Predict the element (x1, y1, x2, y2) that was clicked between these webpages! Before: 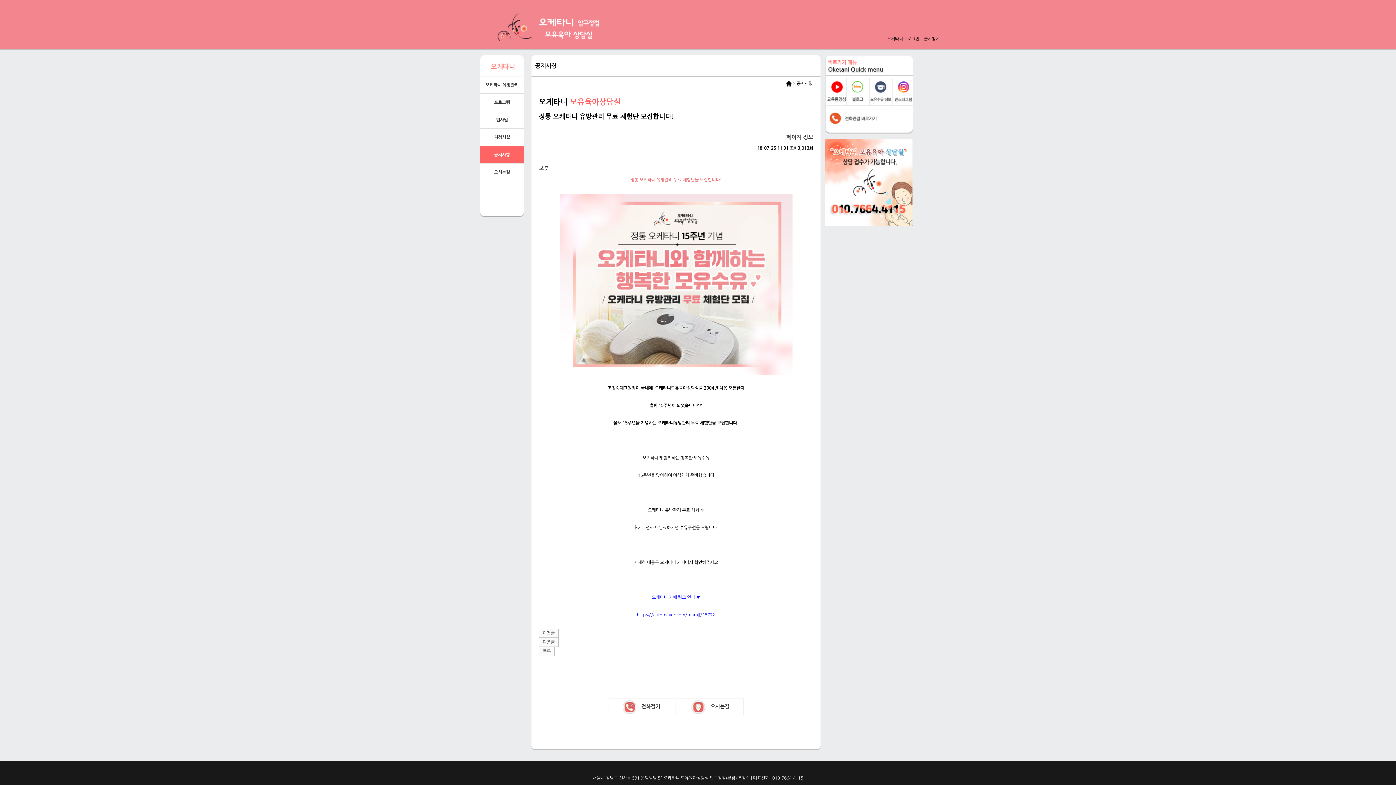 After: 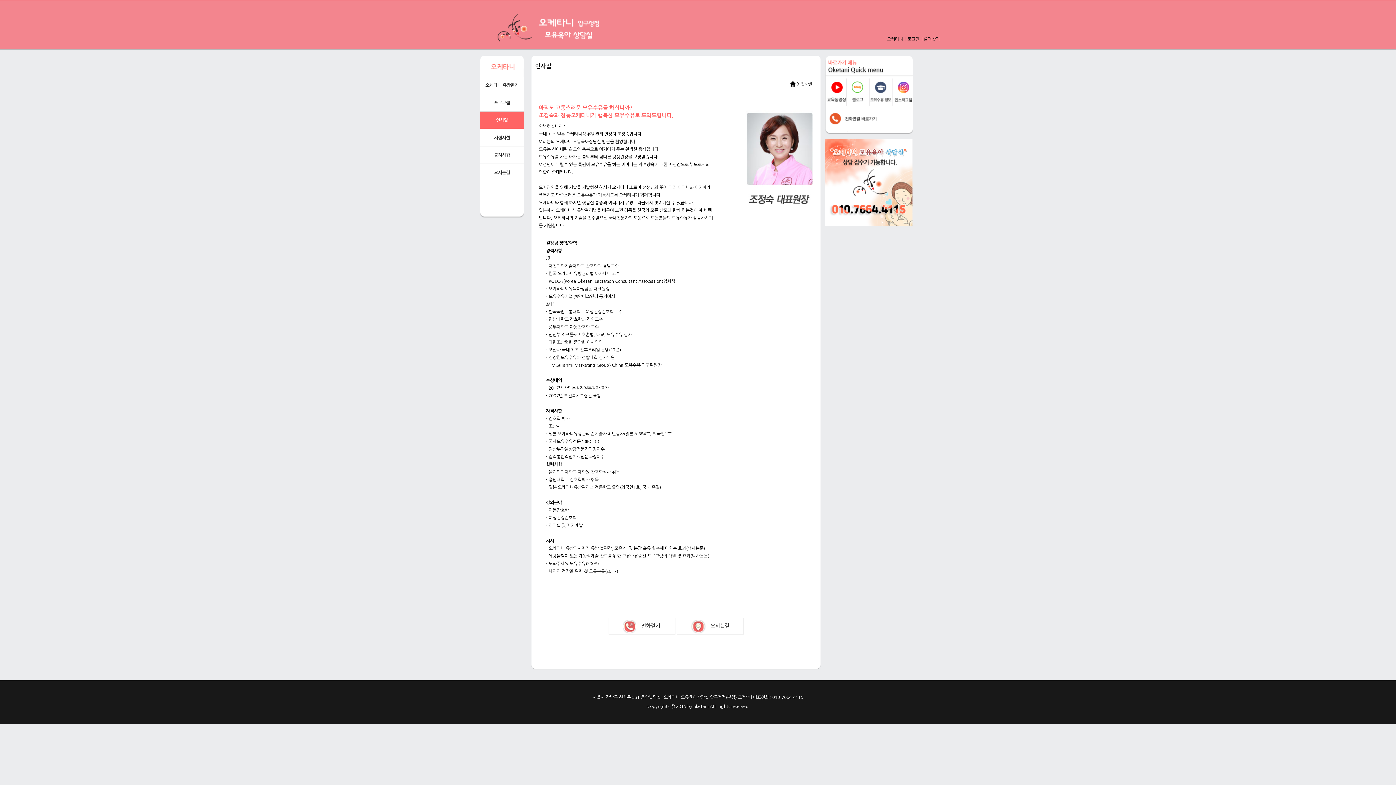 Action: bbox: (480, 111, 524, 128) label: 인사말